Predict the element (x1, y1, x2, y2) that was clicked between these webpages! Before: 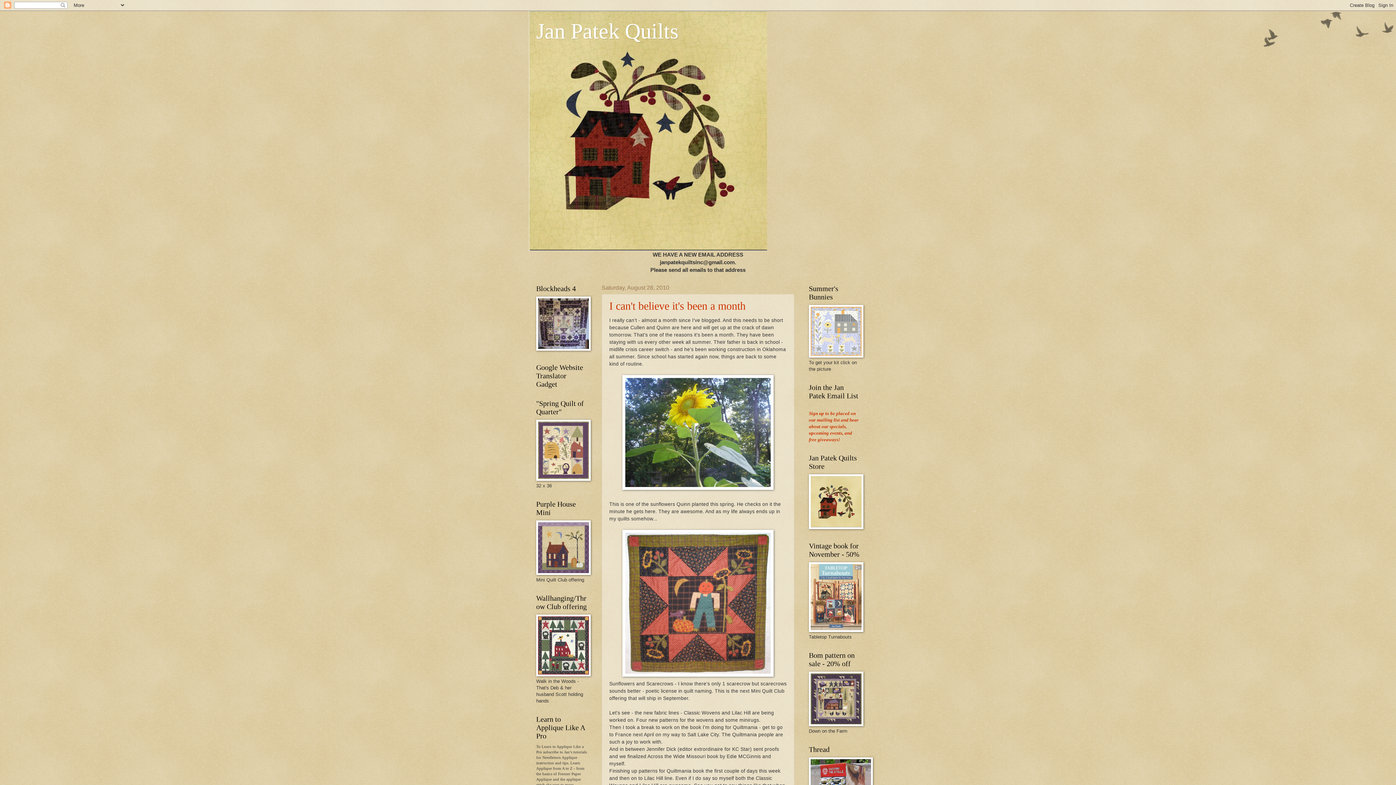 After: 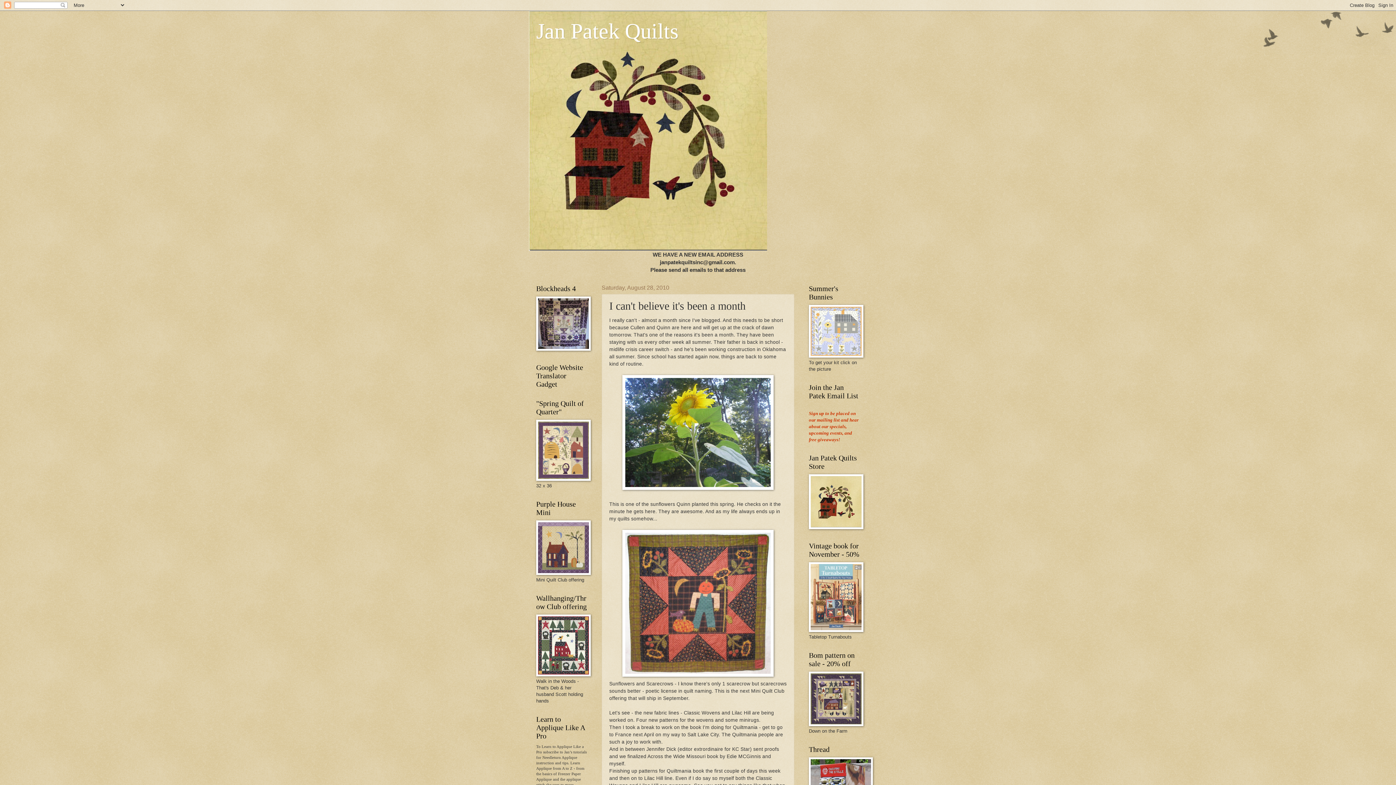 Action: bbox: (609, 300, 745, 312) label: I can't believe it's been a month